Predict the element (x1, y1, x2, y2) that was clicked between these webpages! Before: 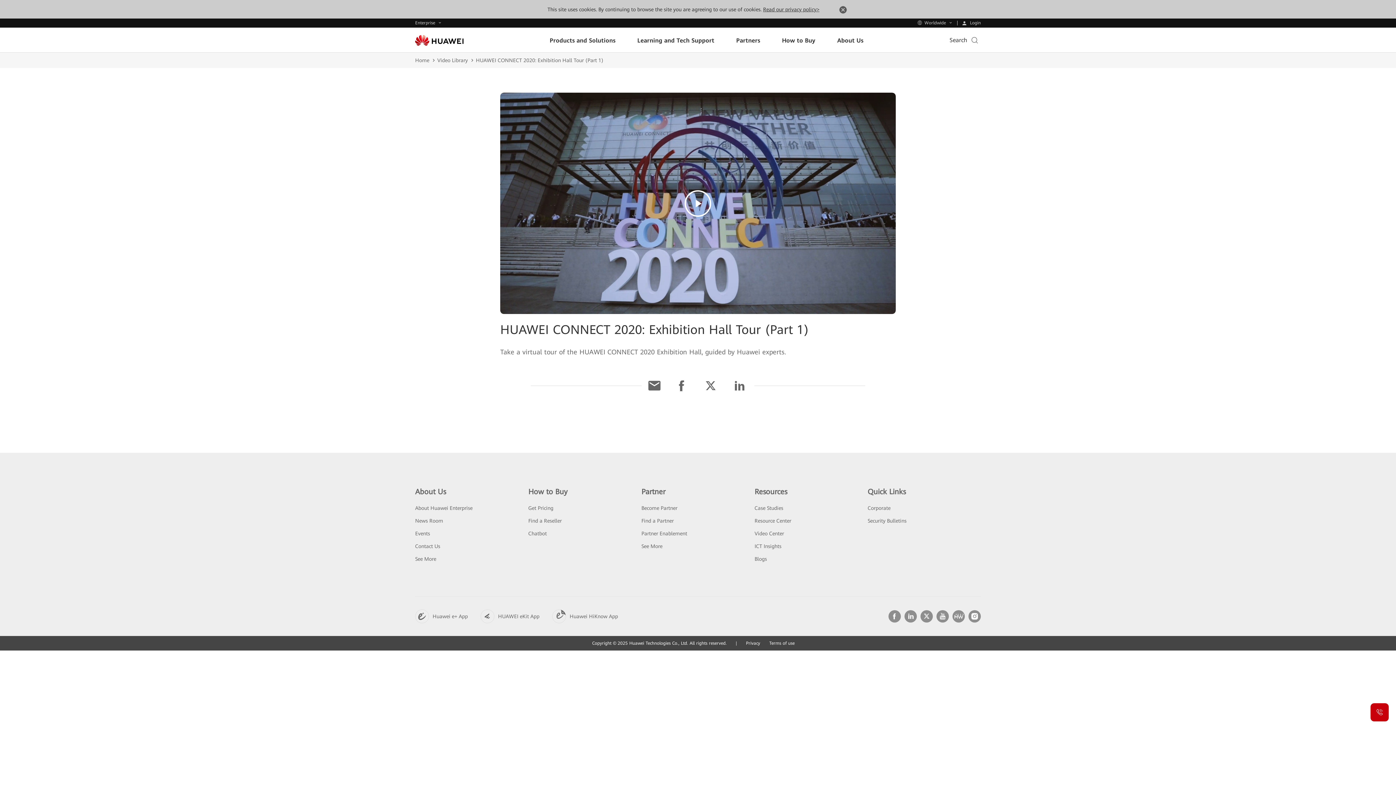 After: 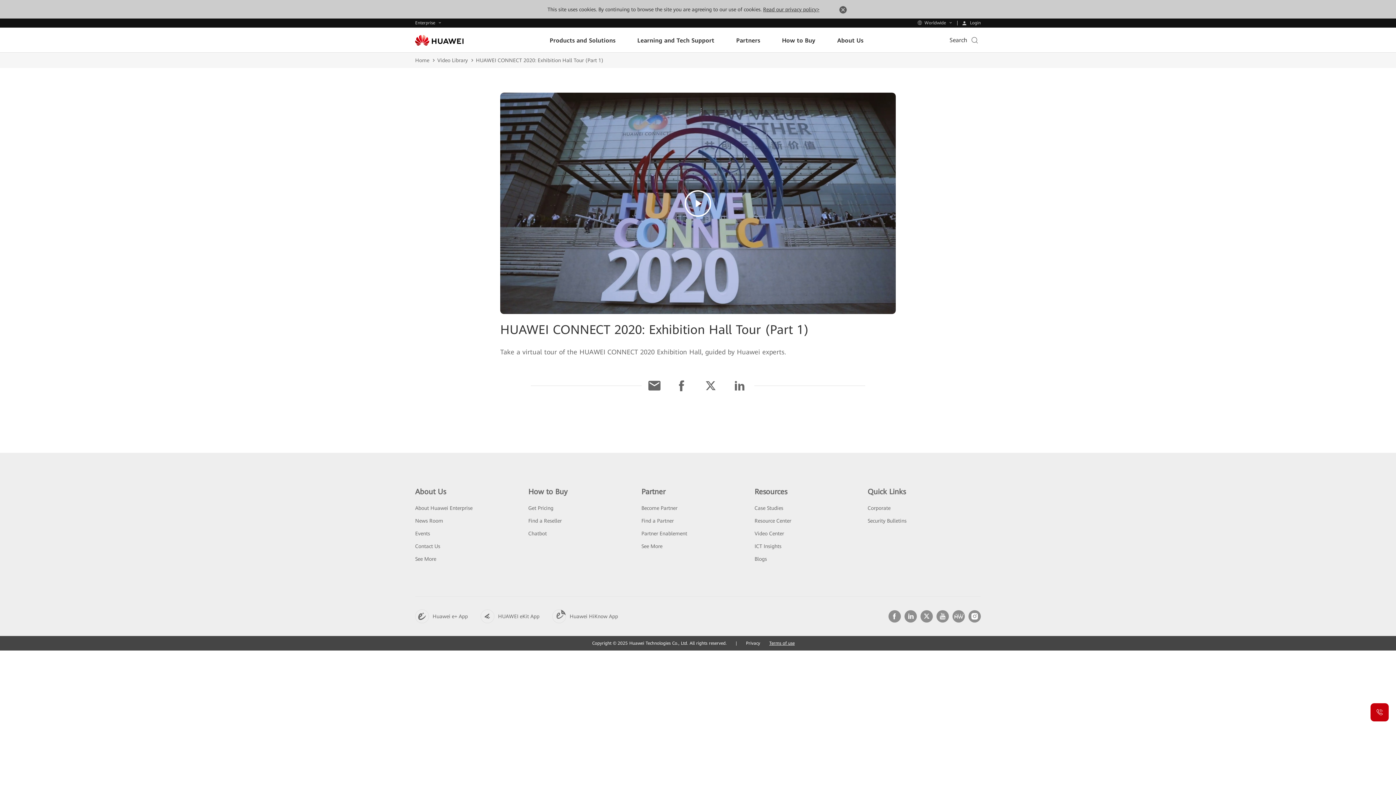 Action: label: Terms of use bbox: (769, 641, 794, 646)